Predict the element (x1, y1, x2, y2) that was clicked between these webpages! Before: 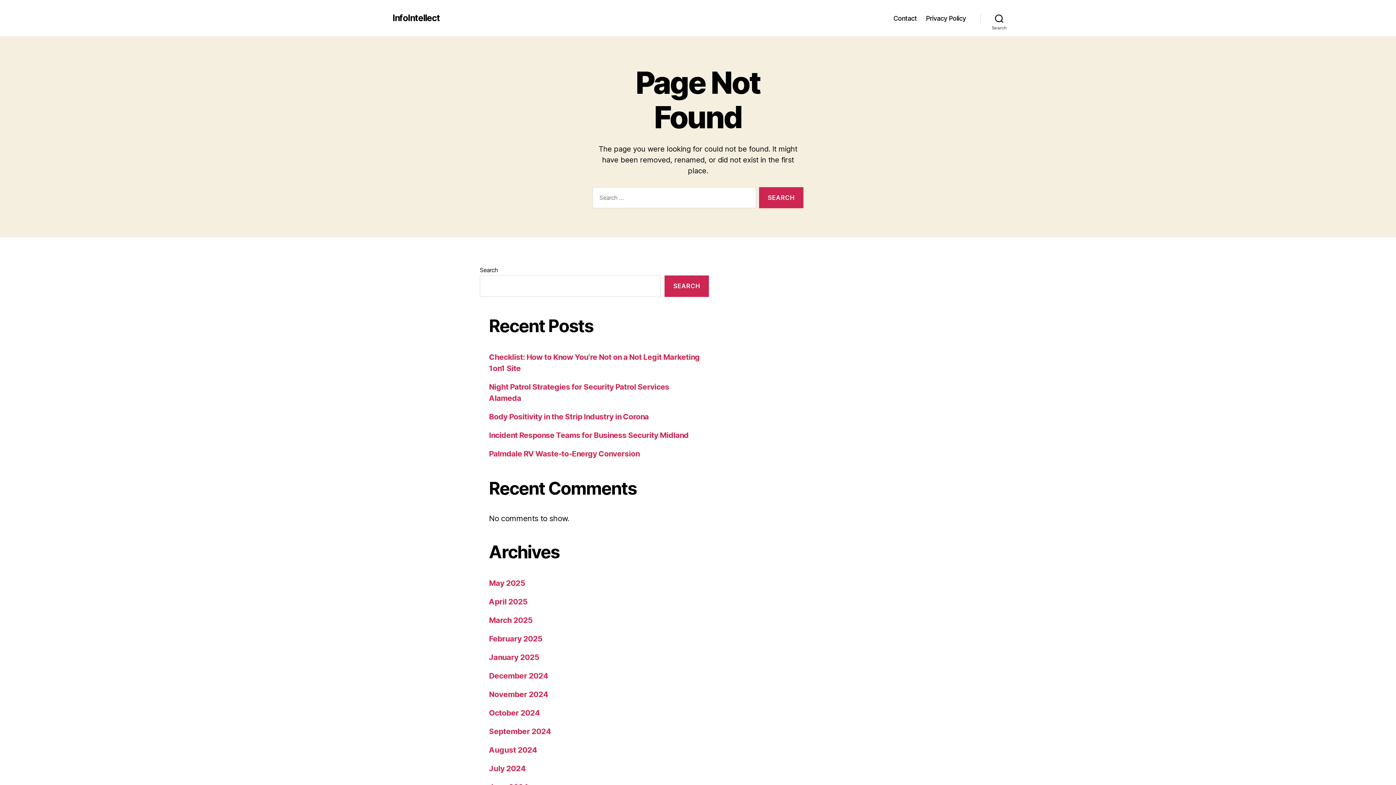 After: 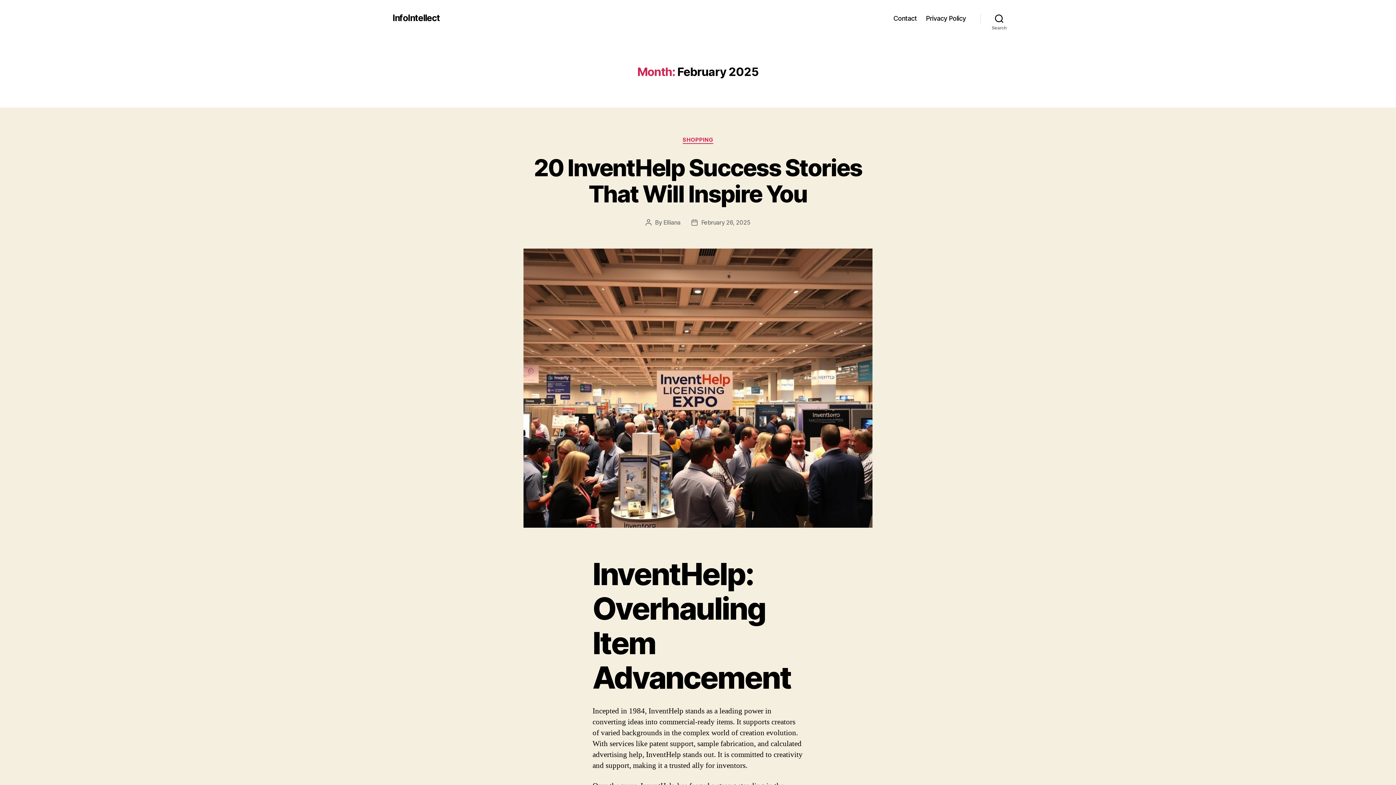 Action: bbox: (489, 634, 542, 643) label: February 2025